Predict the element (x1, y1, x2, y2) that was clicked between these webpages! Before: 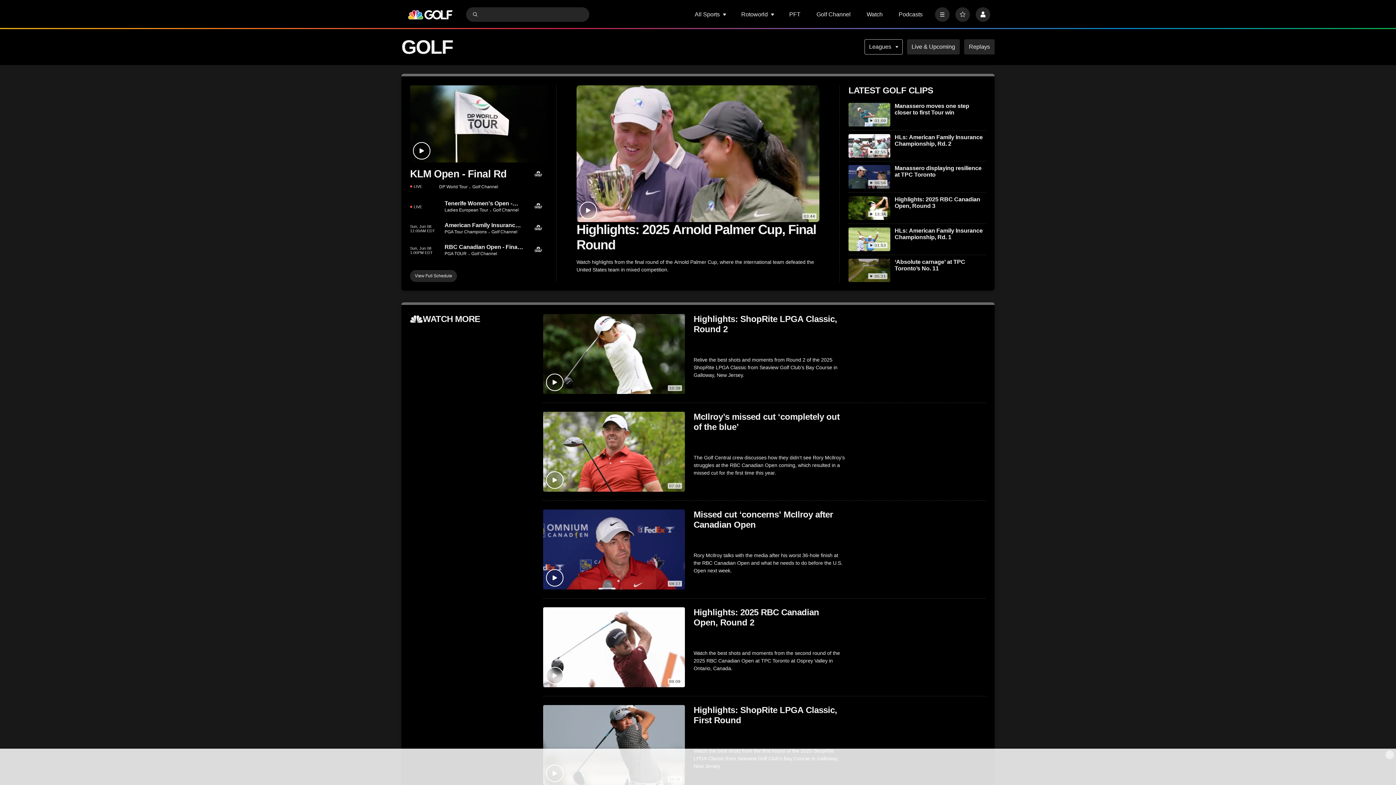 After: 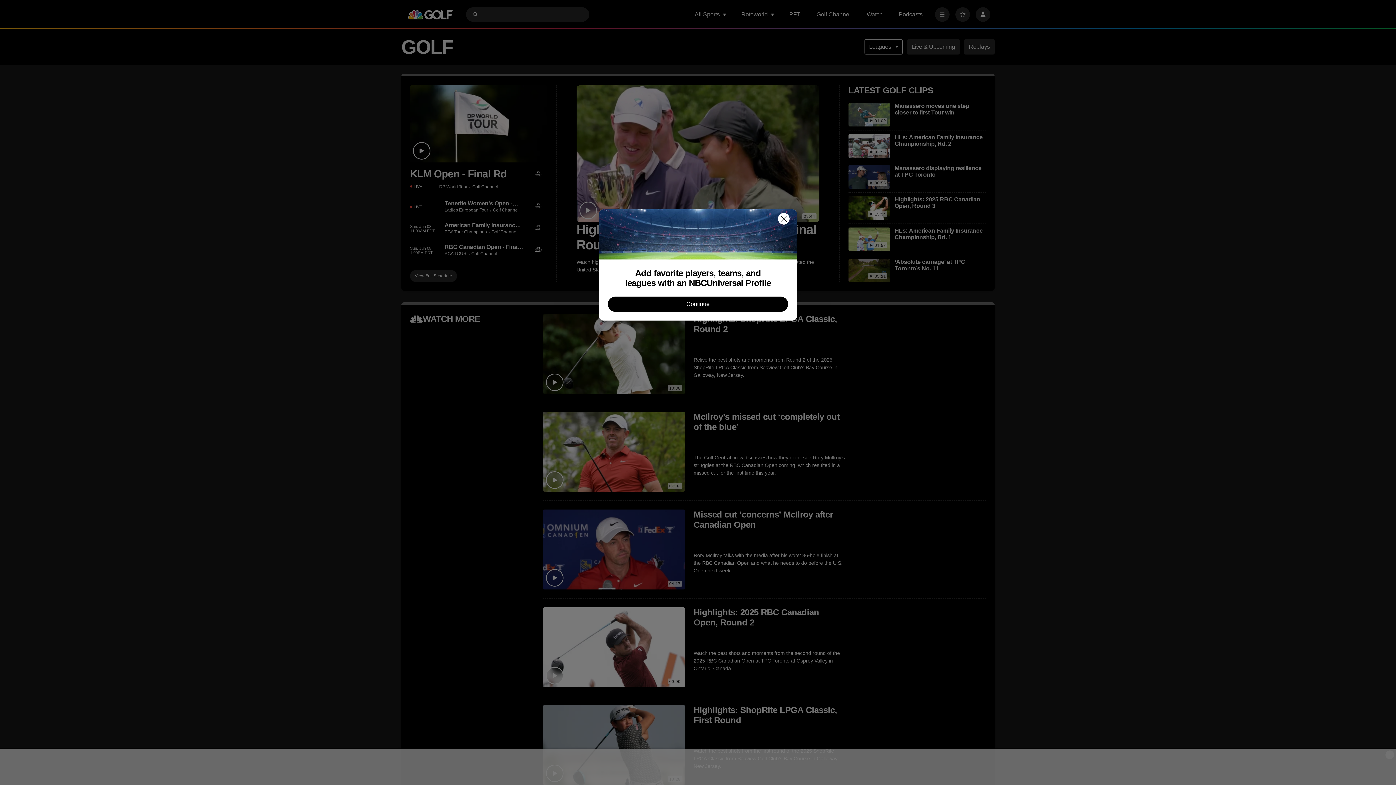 Action: bbox: (955, 7, 970, 21) label: Favorites